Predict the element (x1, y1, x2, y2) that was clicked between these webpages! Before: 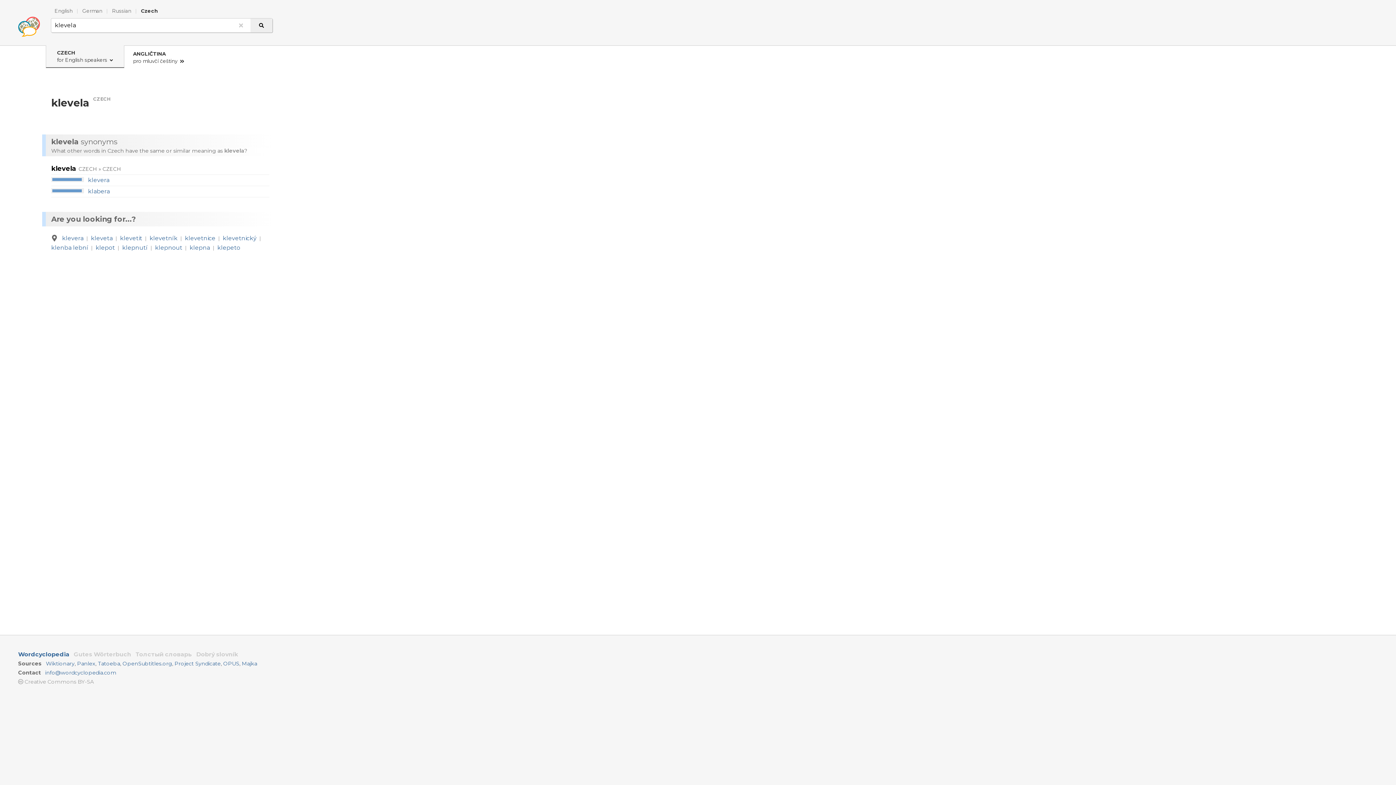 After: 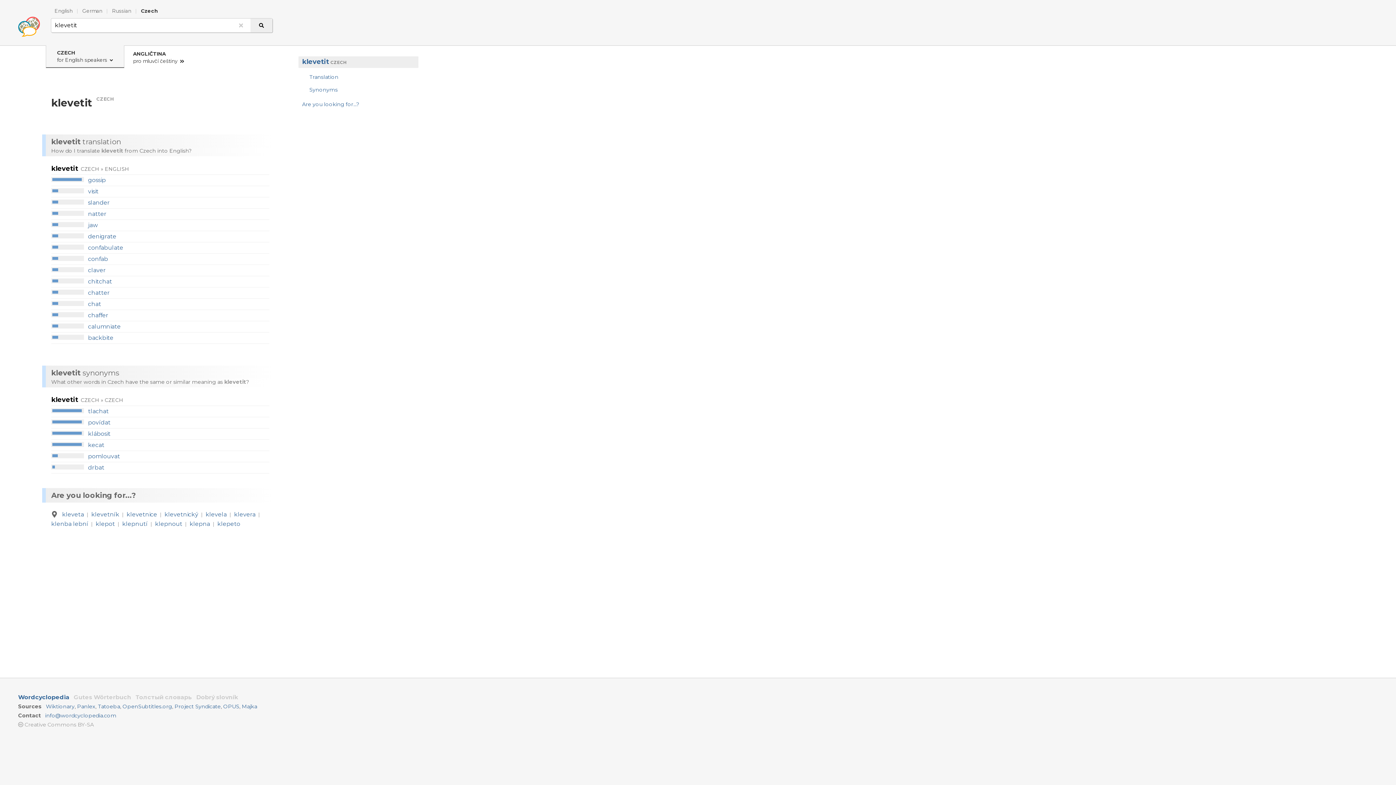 Action: label: klevetit bbox: (120, 234, 142, 241)